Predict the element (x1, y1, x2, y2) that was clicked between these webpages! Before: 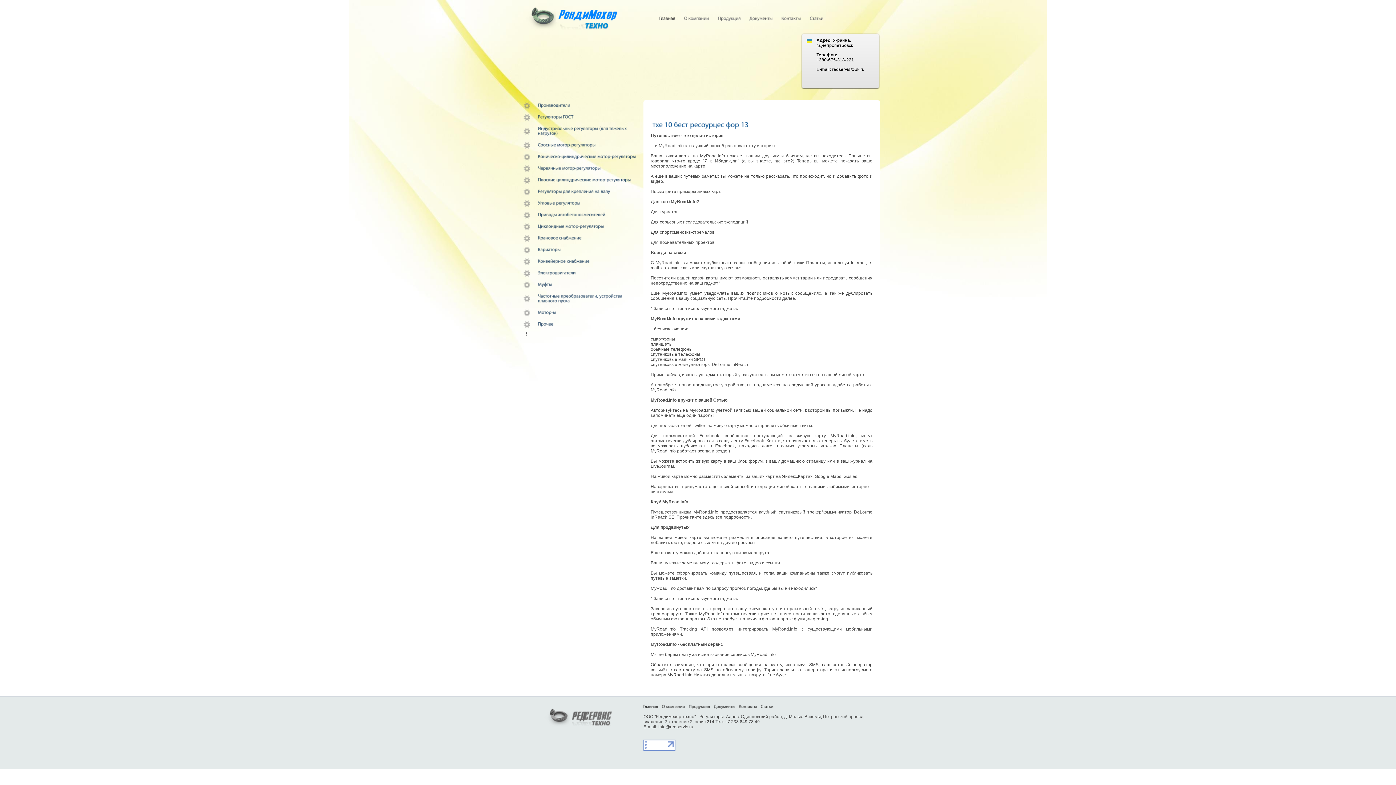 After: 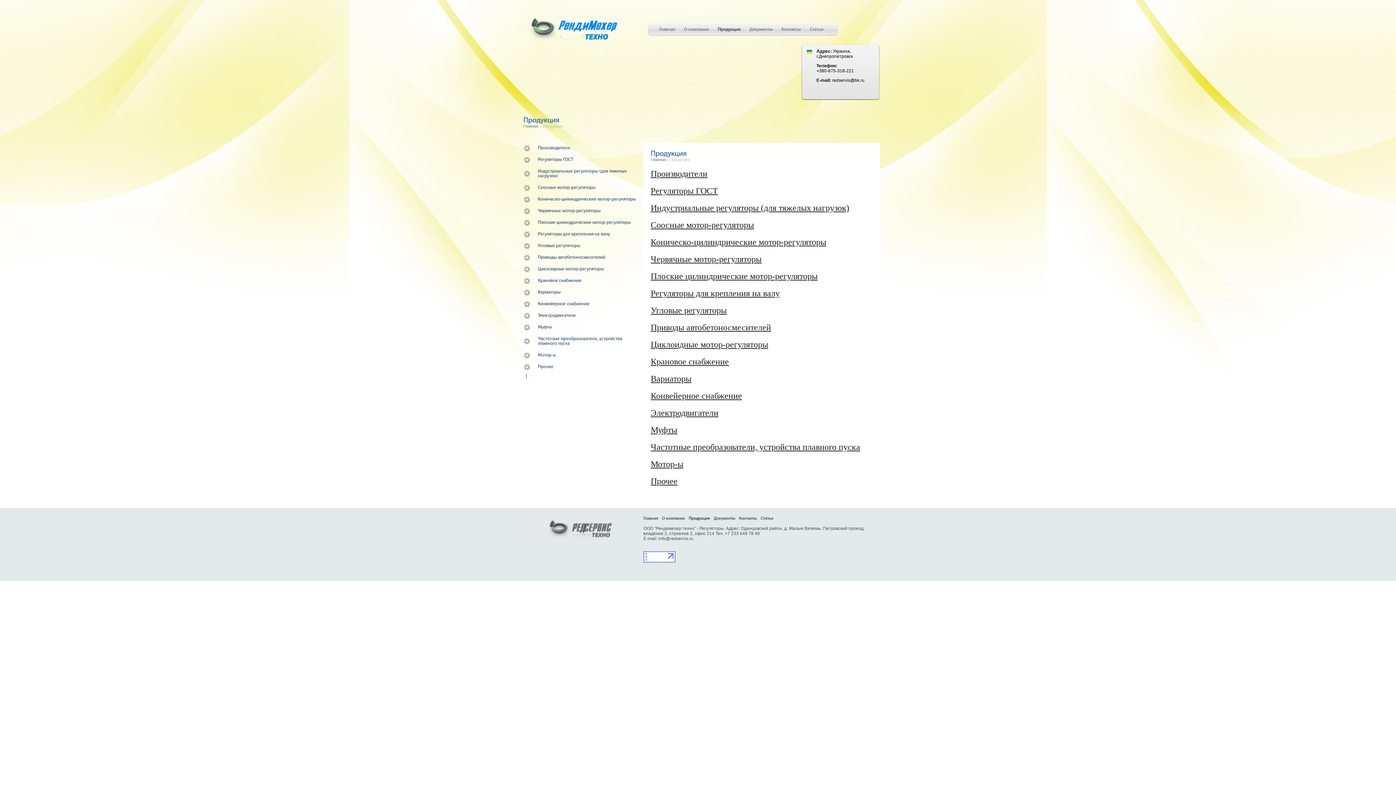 Action: label: Продукция bbox: (689, 704, 710, 709)